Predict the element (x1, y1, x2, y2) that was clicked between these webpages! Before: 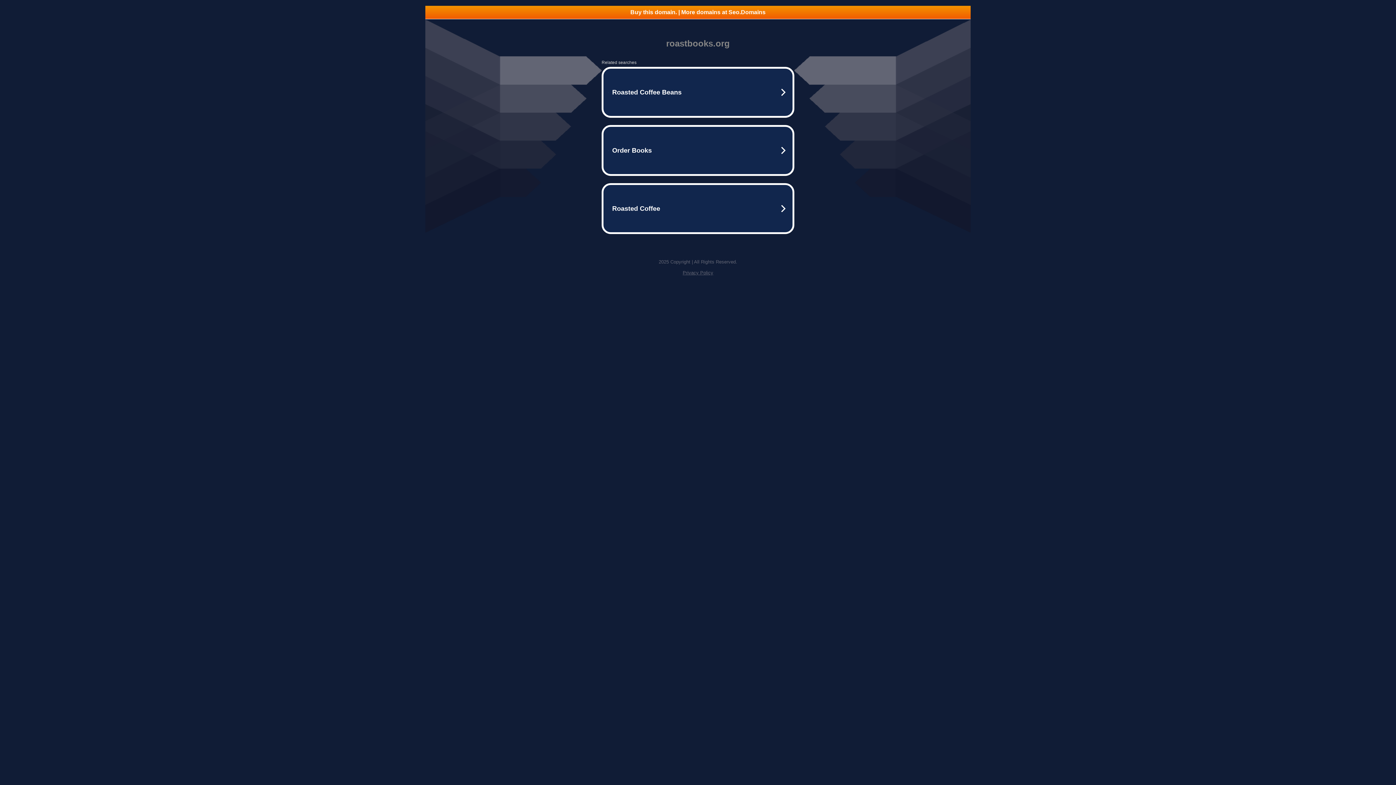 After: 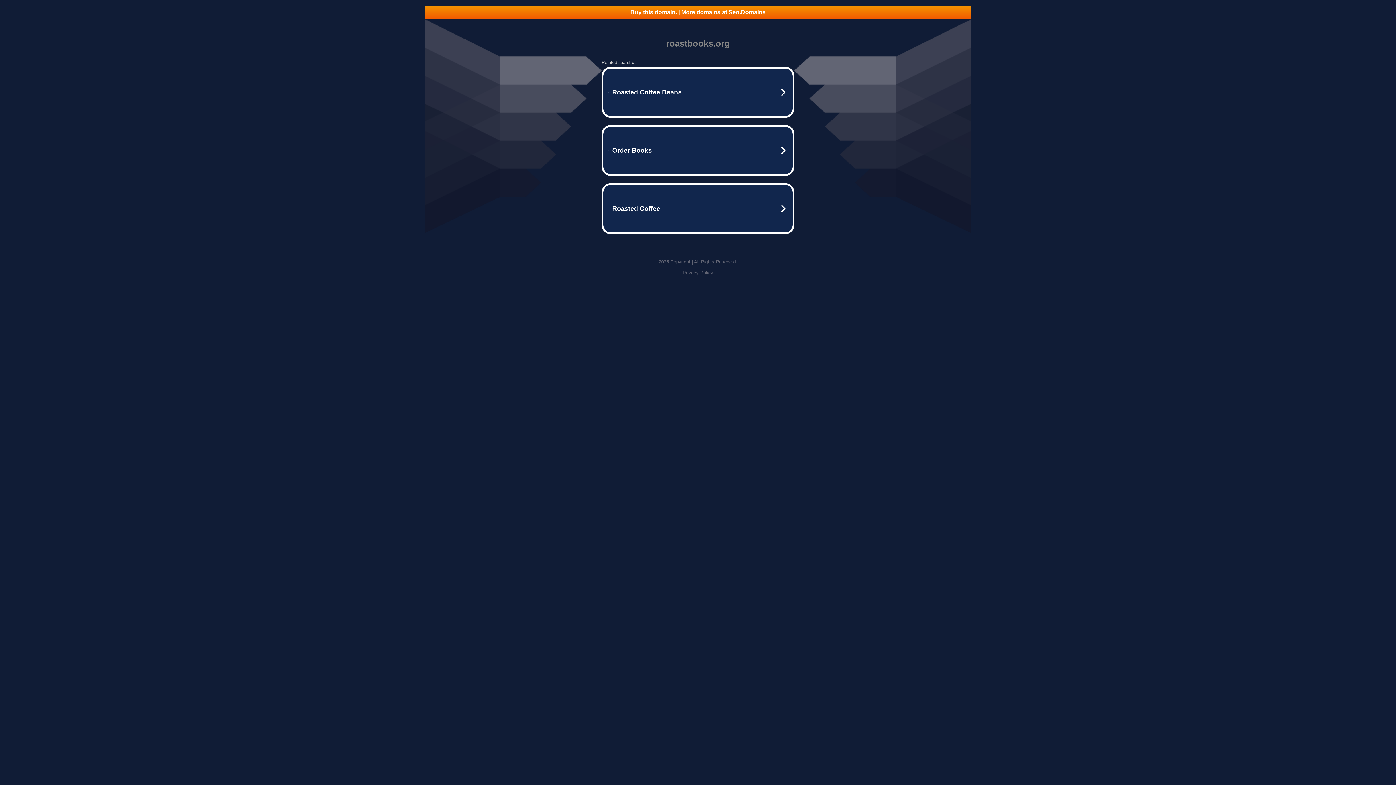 Action: label: Buy this domain. | More domains at Seo.Domains bbox: (425, 5, 970, 18)